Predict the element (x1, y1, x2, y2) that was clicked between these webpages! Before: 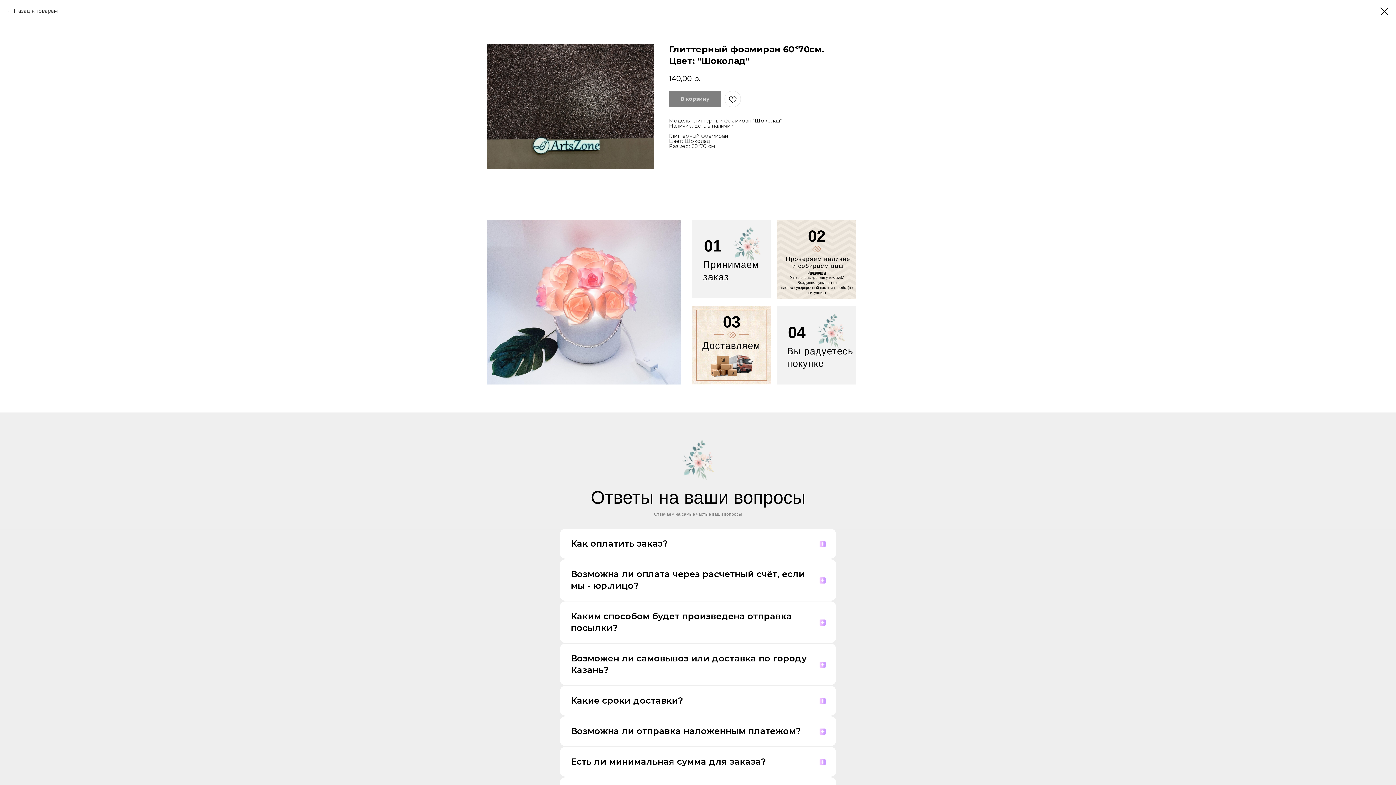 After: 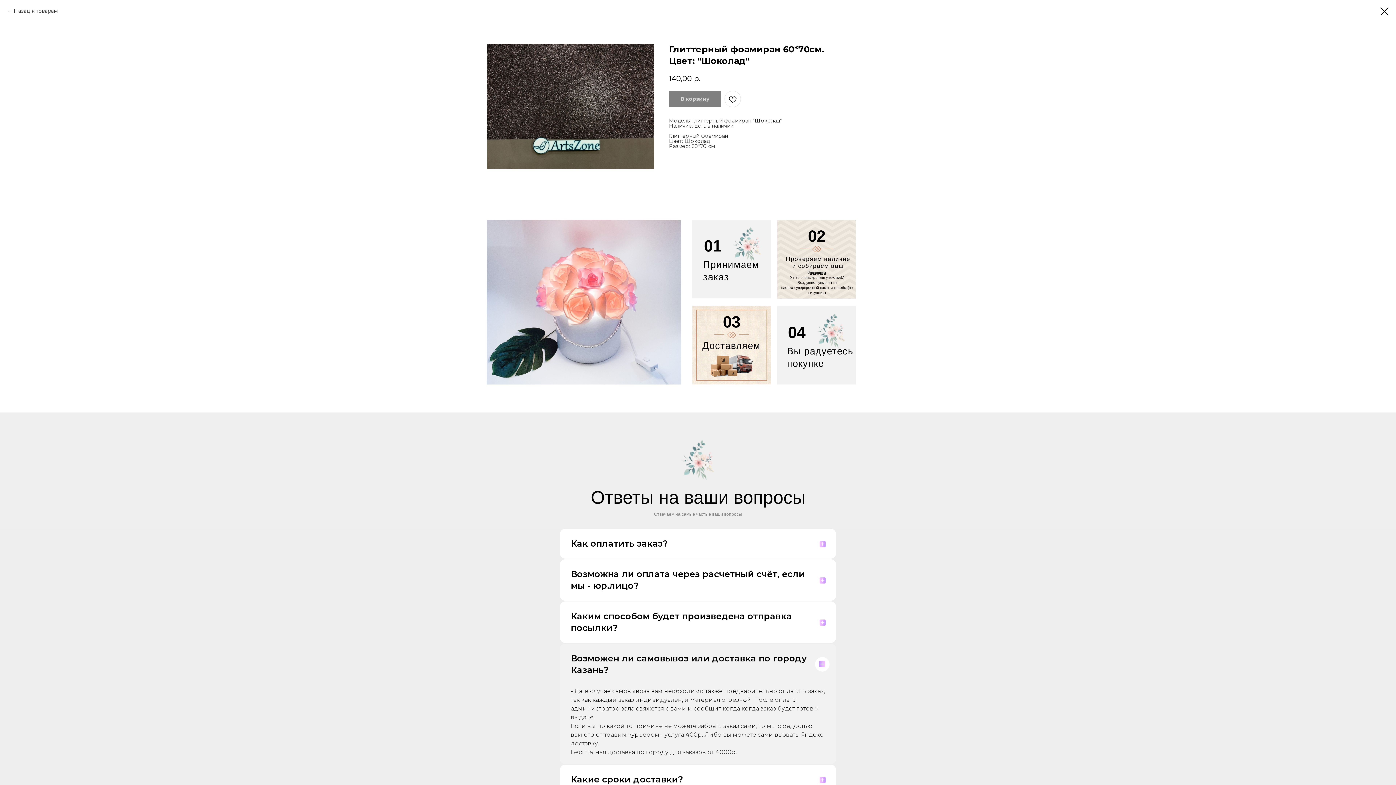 Action: bbox: (560, 644, 836, 685) label: Возможен ли самовывоз или доставка по городу Казань?